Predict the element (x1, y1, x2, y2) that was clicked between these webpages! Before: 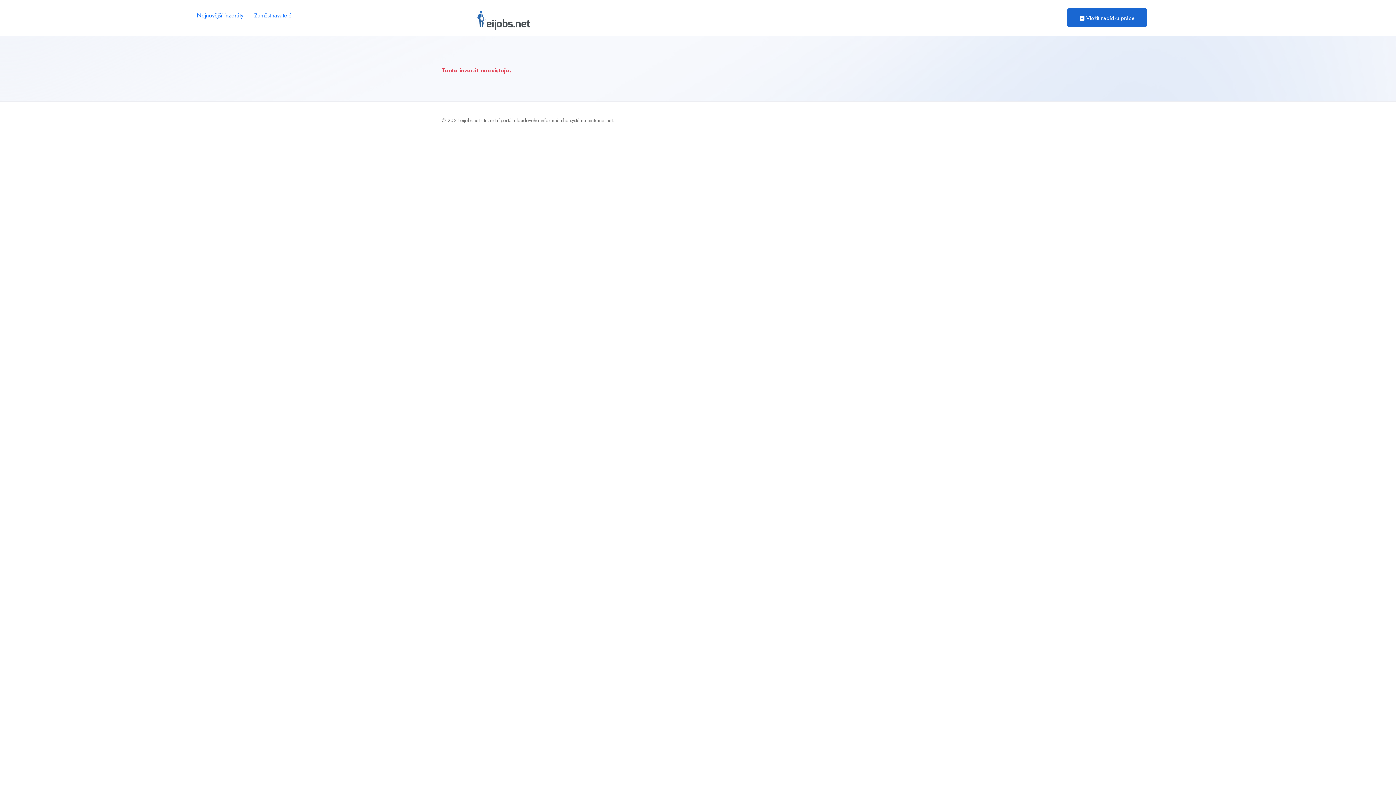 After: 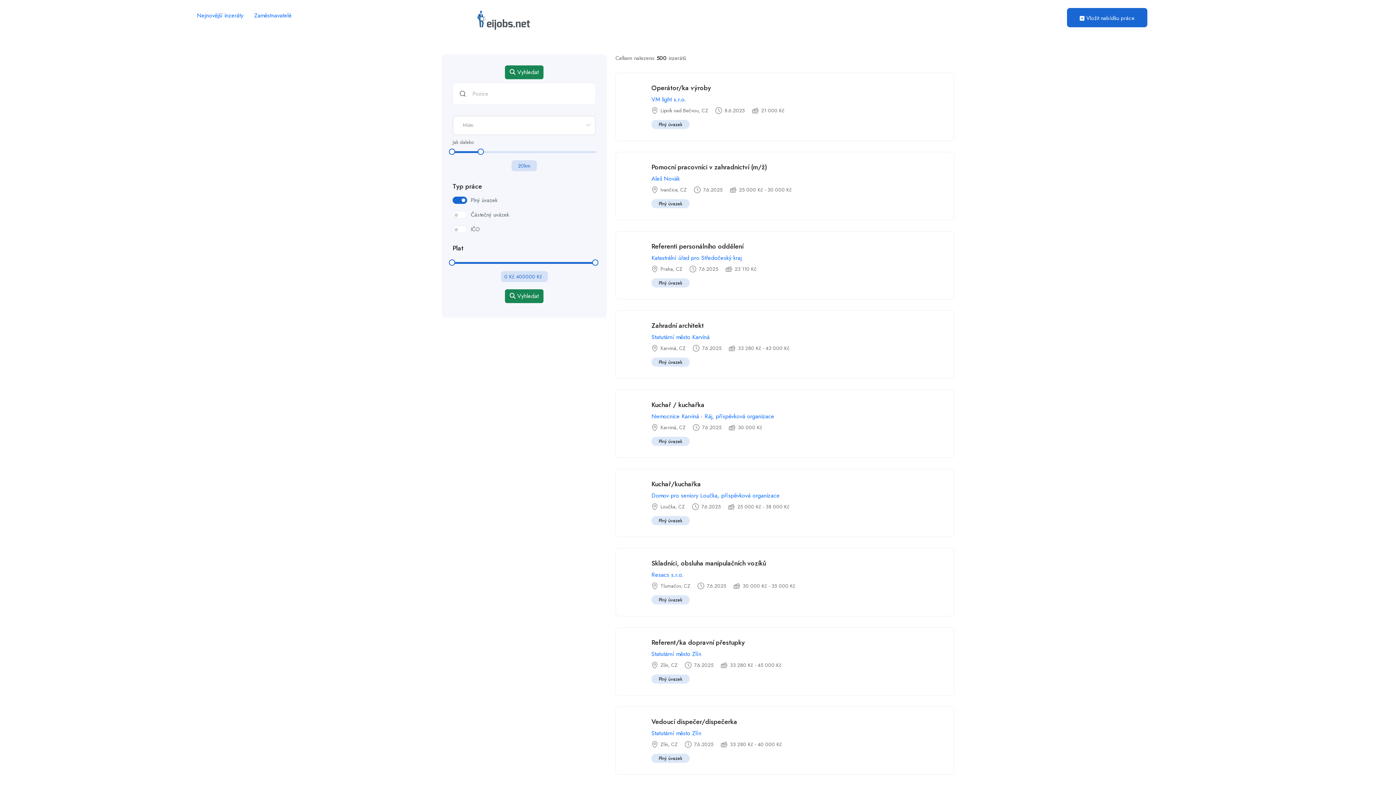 Action: label: Nejnovější inzeráty bbox: (196, 11, 243, 19)